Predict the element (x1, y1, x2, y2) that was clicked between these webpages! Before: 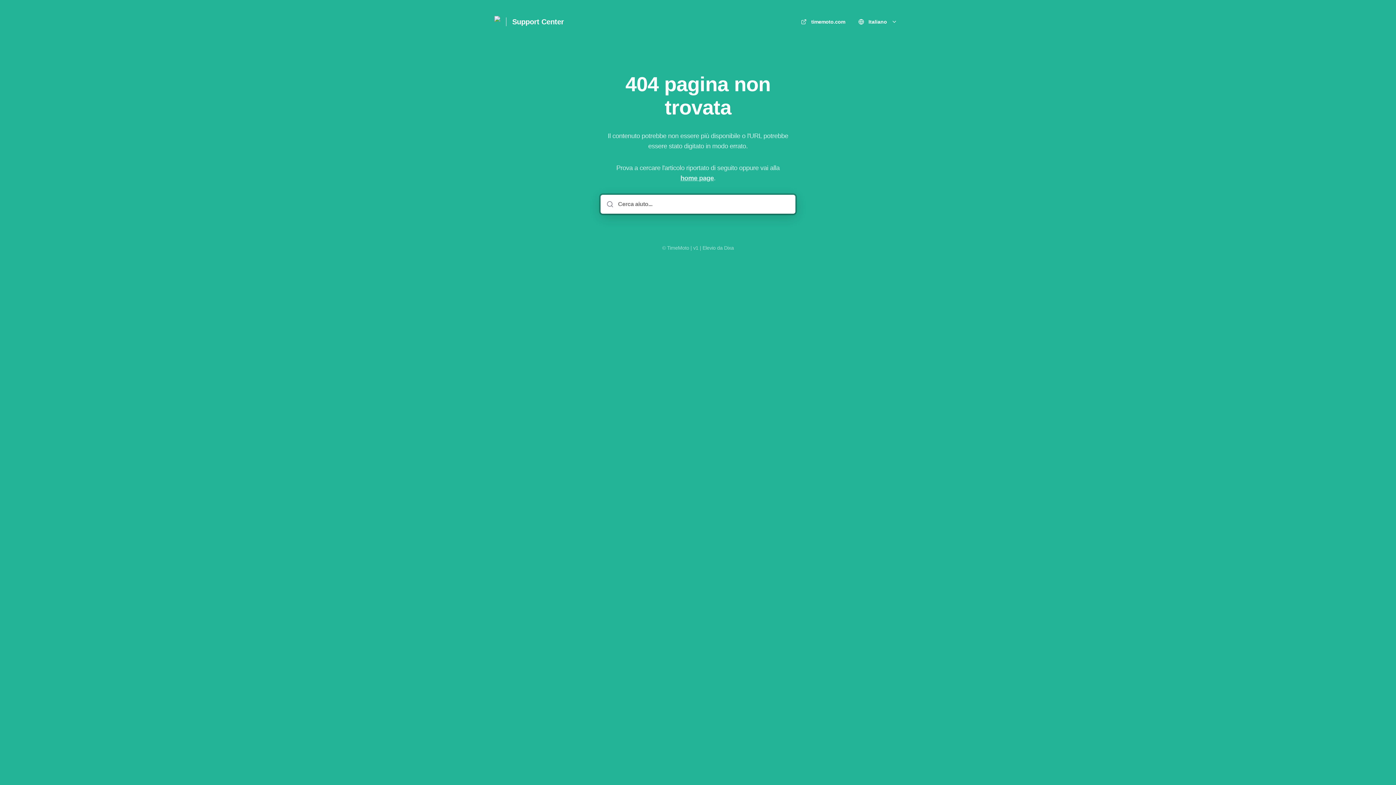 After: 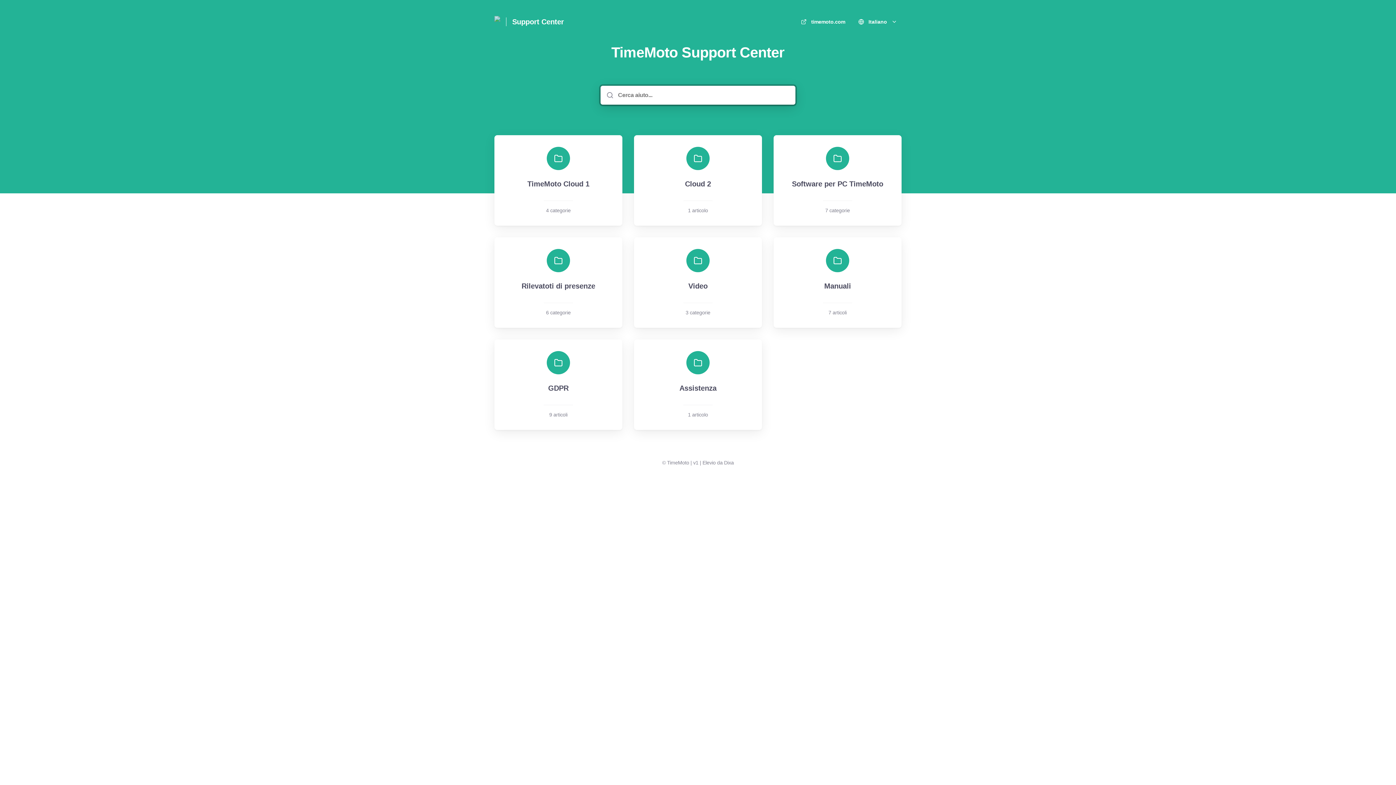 Action: bbox: (491, 13, 503, 30) label: Casa